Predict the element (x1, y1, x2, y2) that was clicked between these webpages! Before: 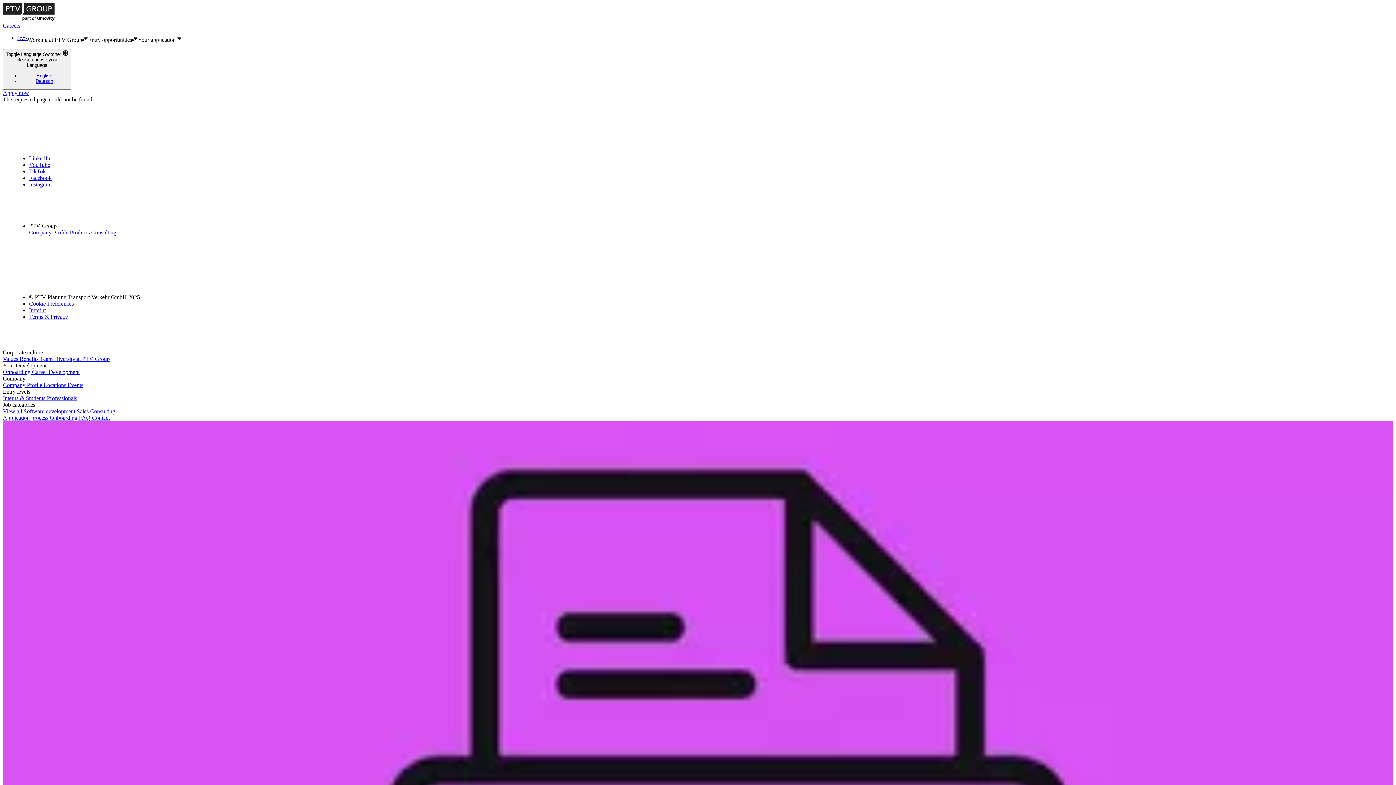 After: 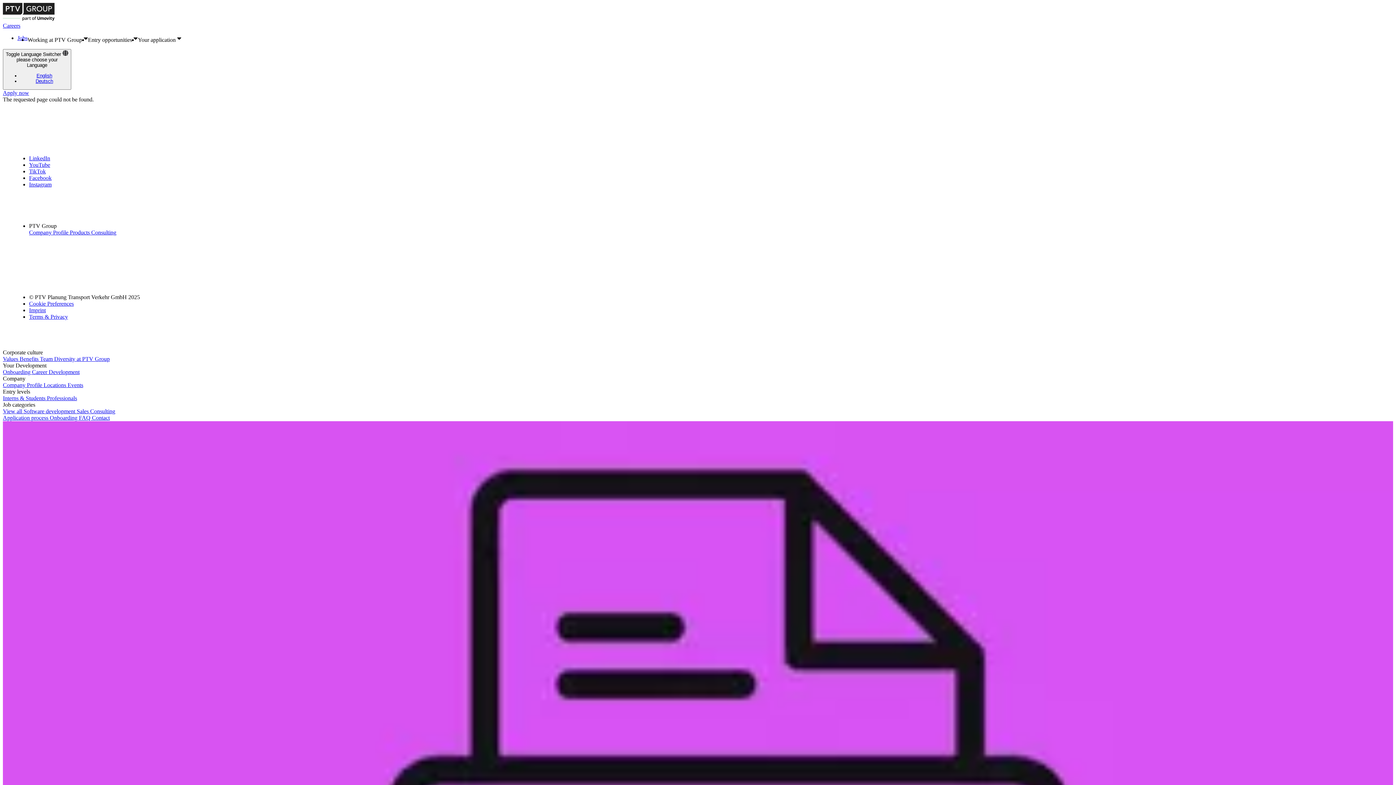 Action: bbox: (2, 89, 29, 95) label: Apply now